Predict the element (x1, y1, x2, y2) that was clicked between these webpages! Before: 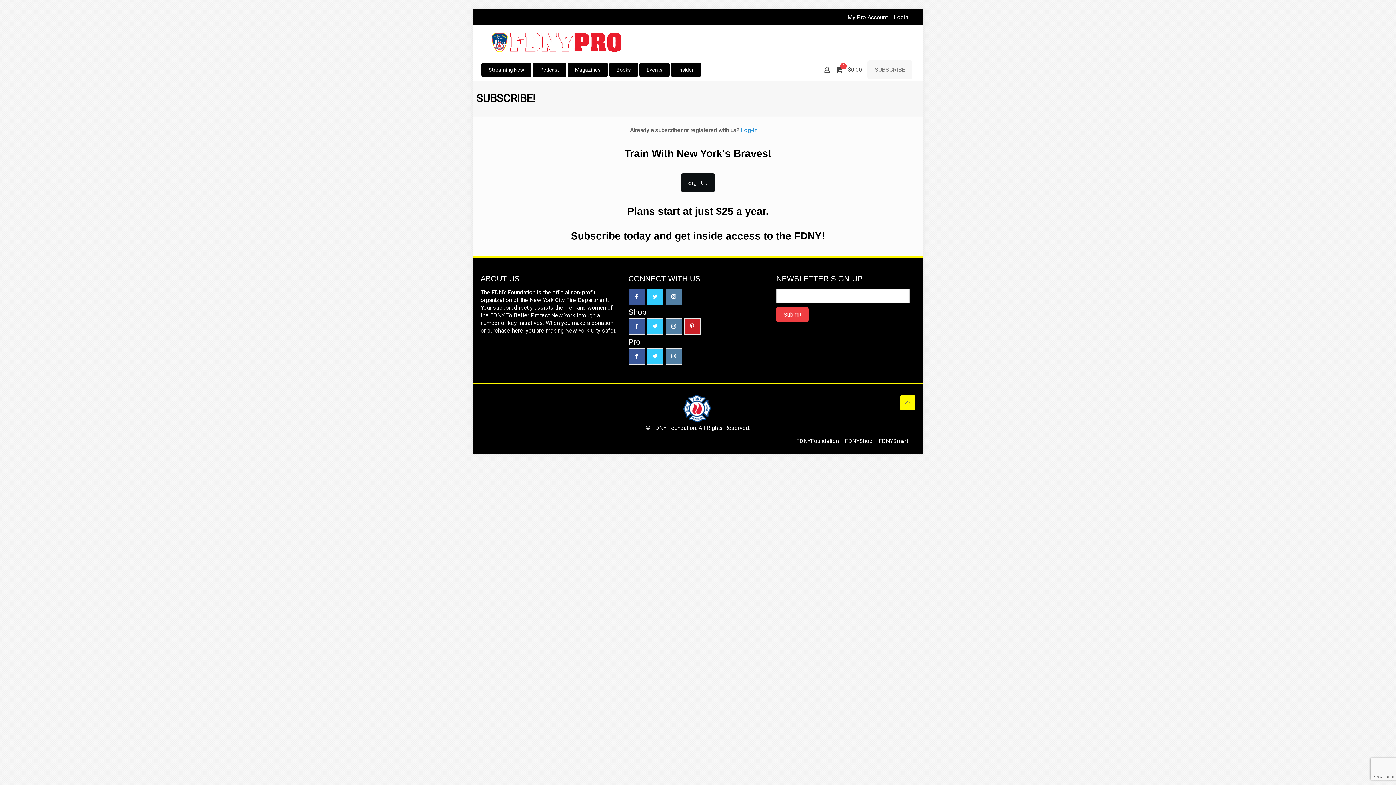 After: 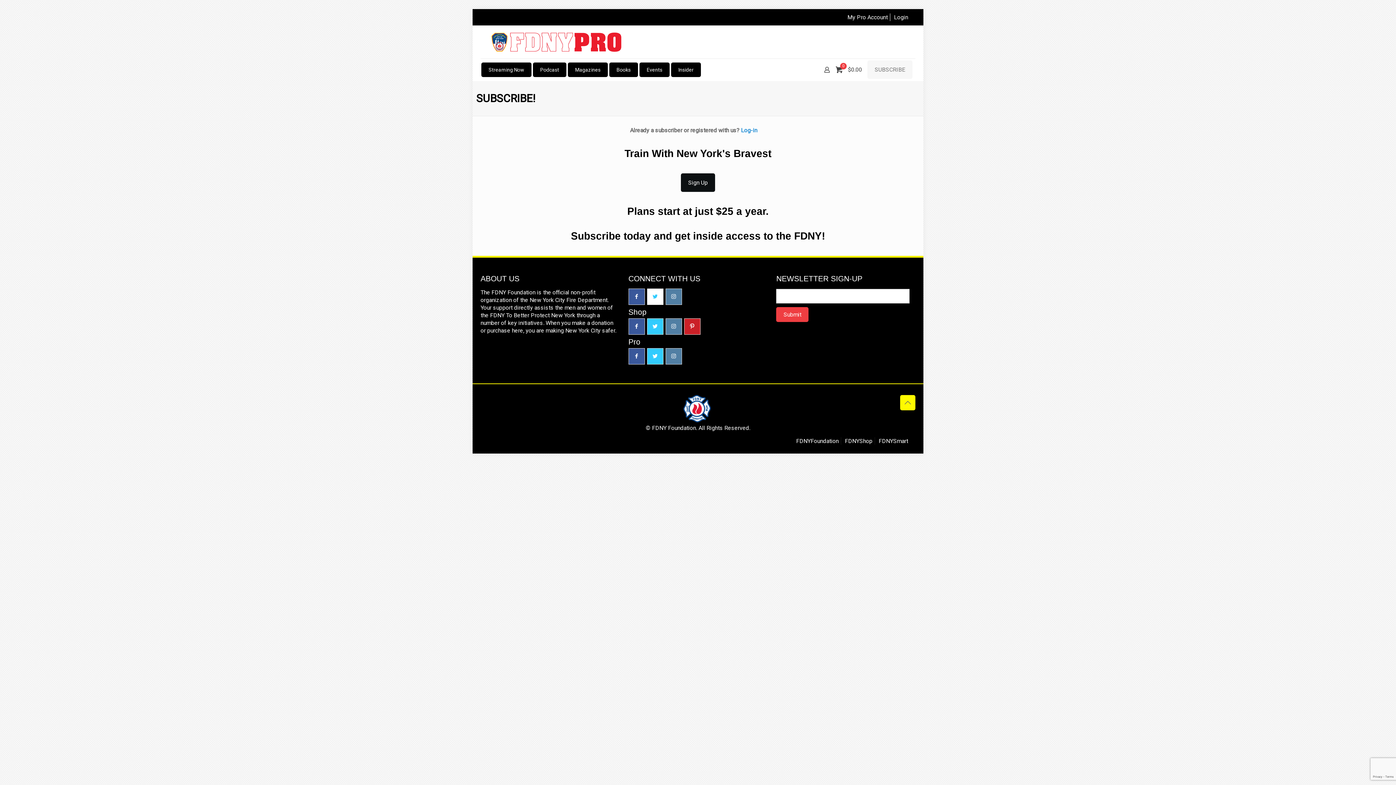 Action: bbox: (647, 288, 663, 305) label: button with icon